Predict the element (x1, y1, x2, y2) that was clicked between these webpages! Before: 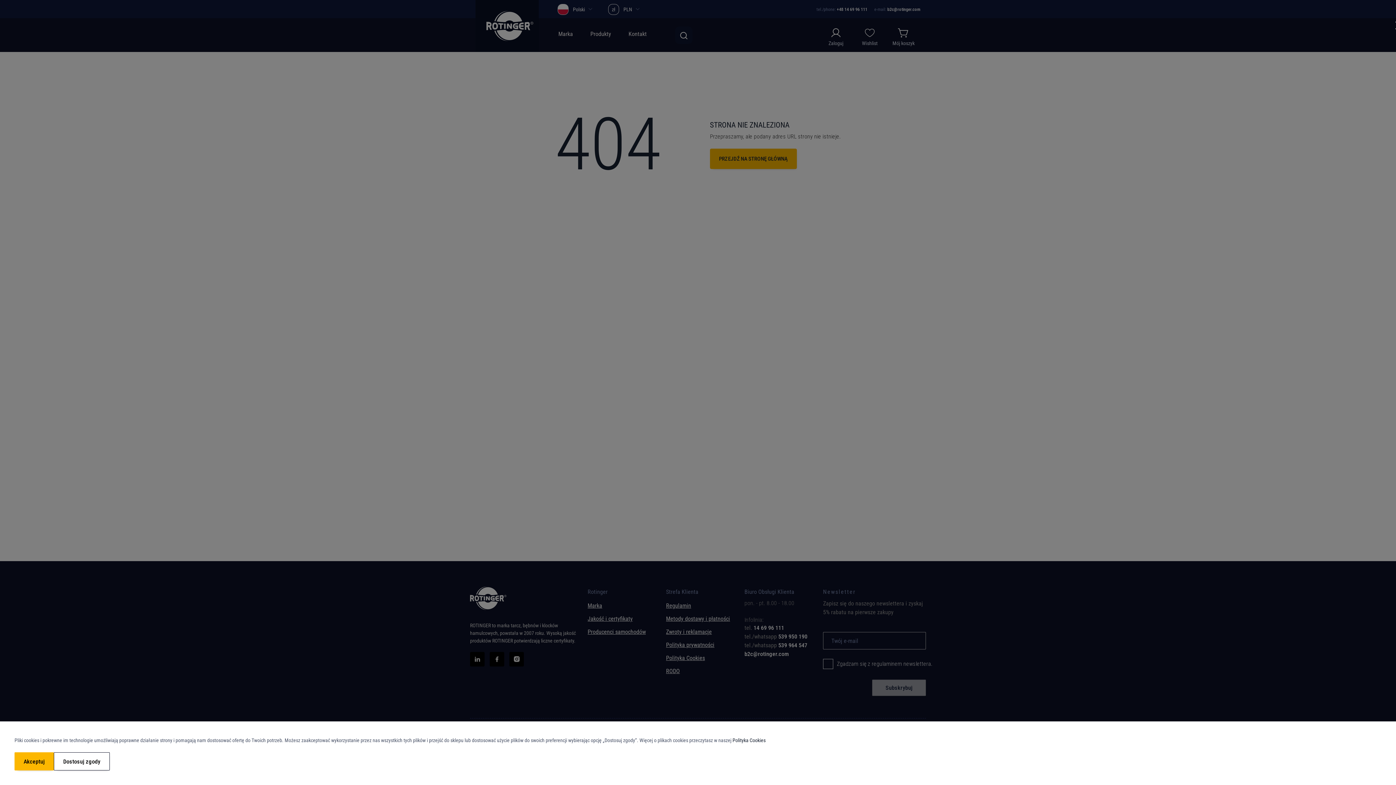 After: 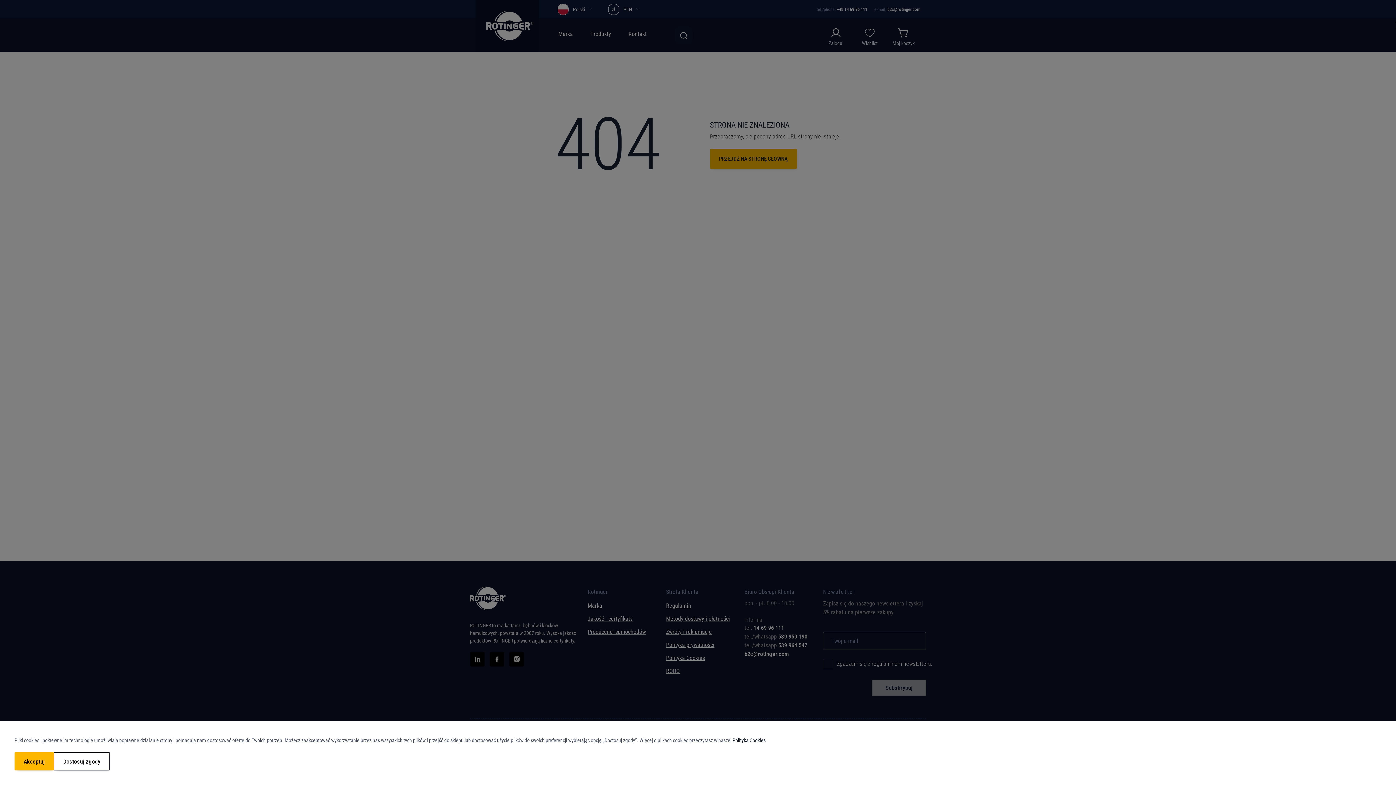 Action: label: Polityka Cookies bbox: (732, 737, 765, 743)